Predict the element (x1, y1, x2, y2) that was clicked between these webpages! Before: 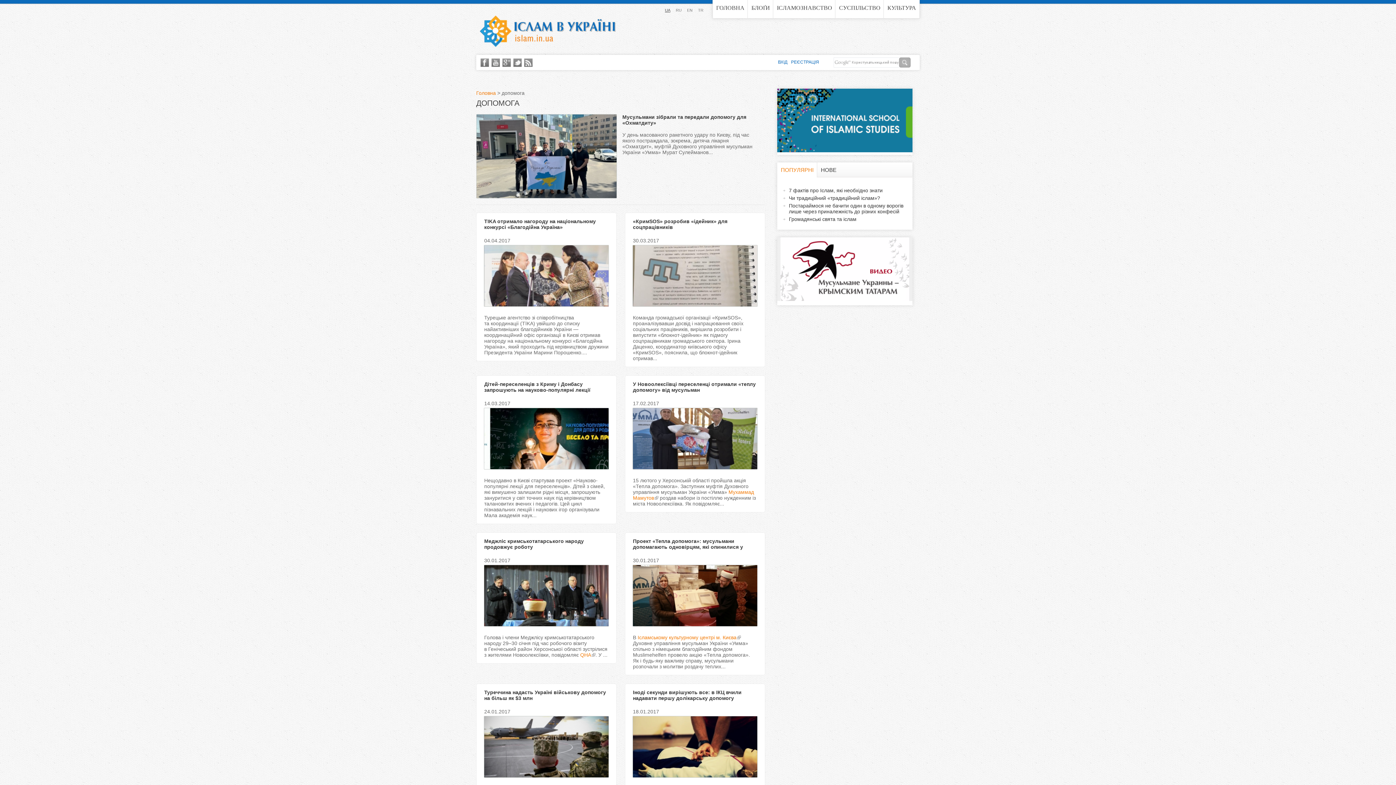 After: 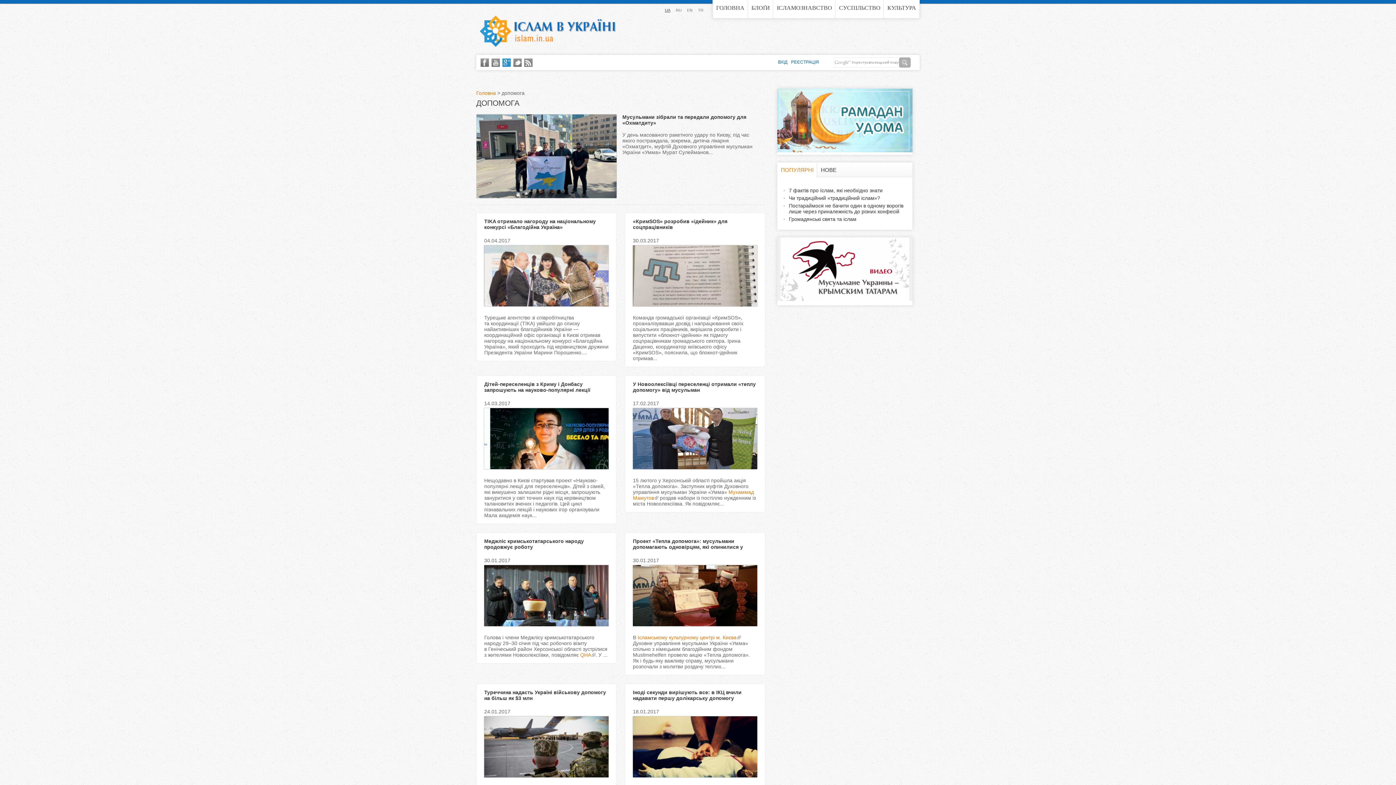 Action: bbox: (502, 58, 510, 66)